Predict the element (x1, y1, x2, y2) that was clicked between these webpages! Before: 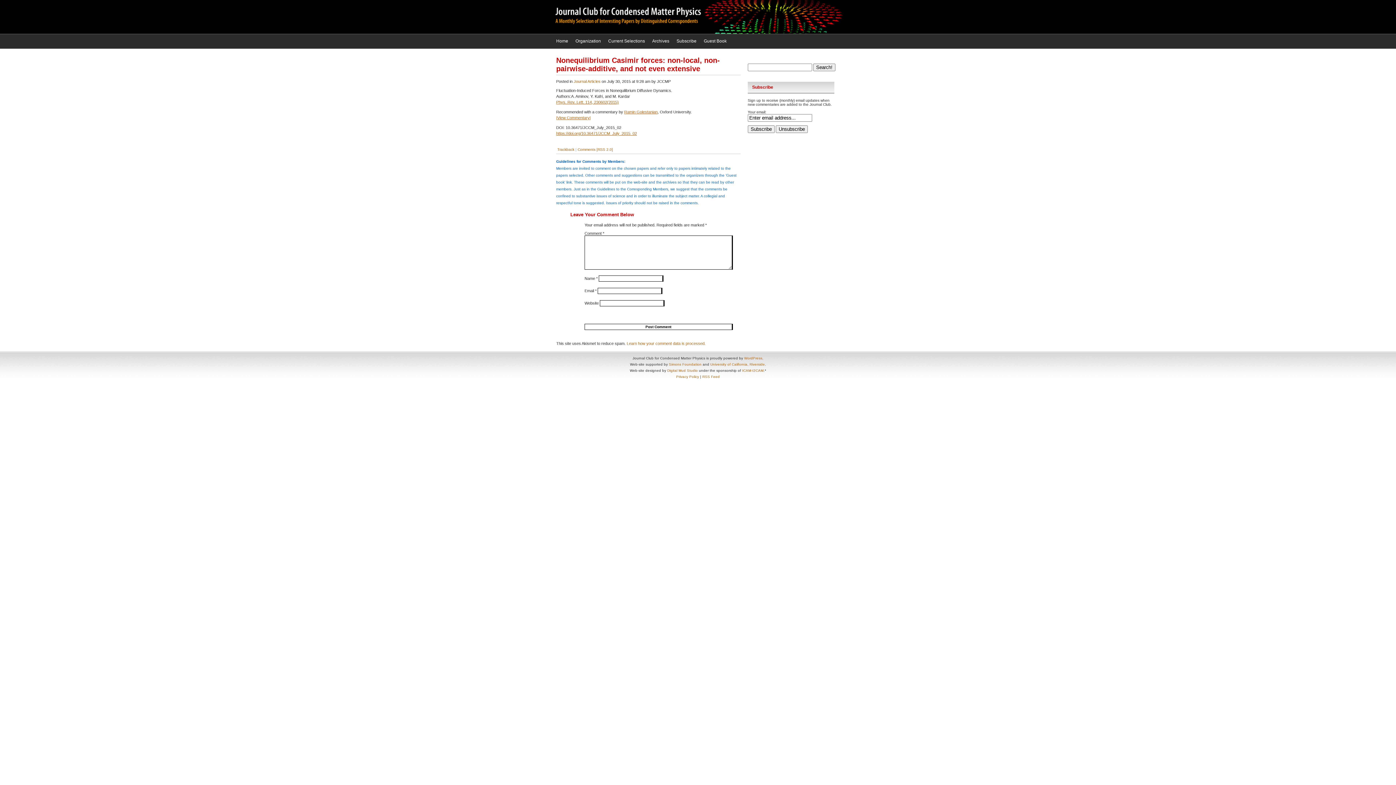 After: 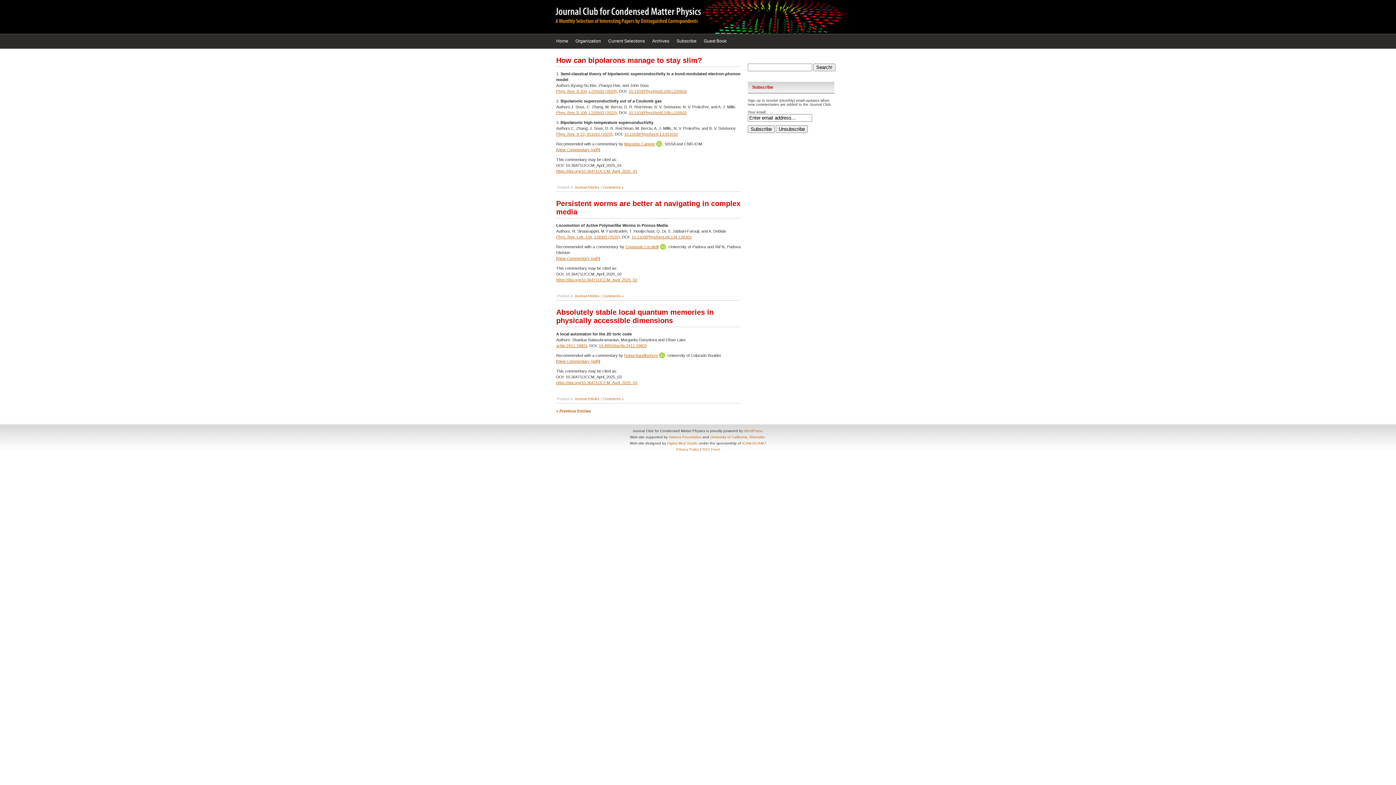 Action: label: Home bbox: (556, 35, 568, 47)